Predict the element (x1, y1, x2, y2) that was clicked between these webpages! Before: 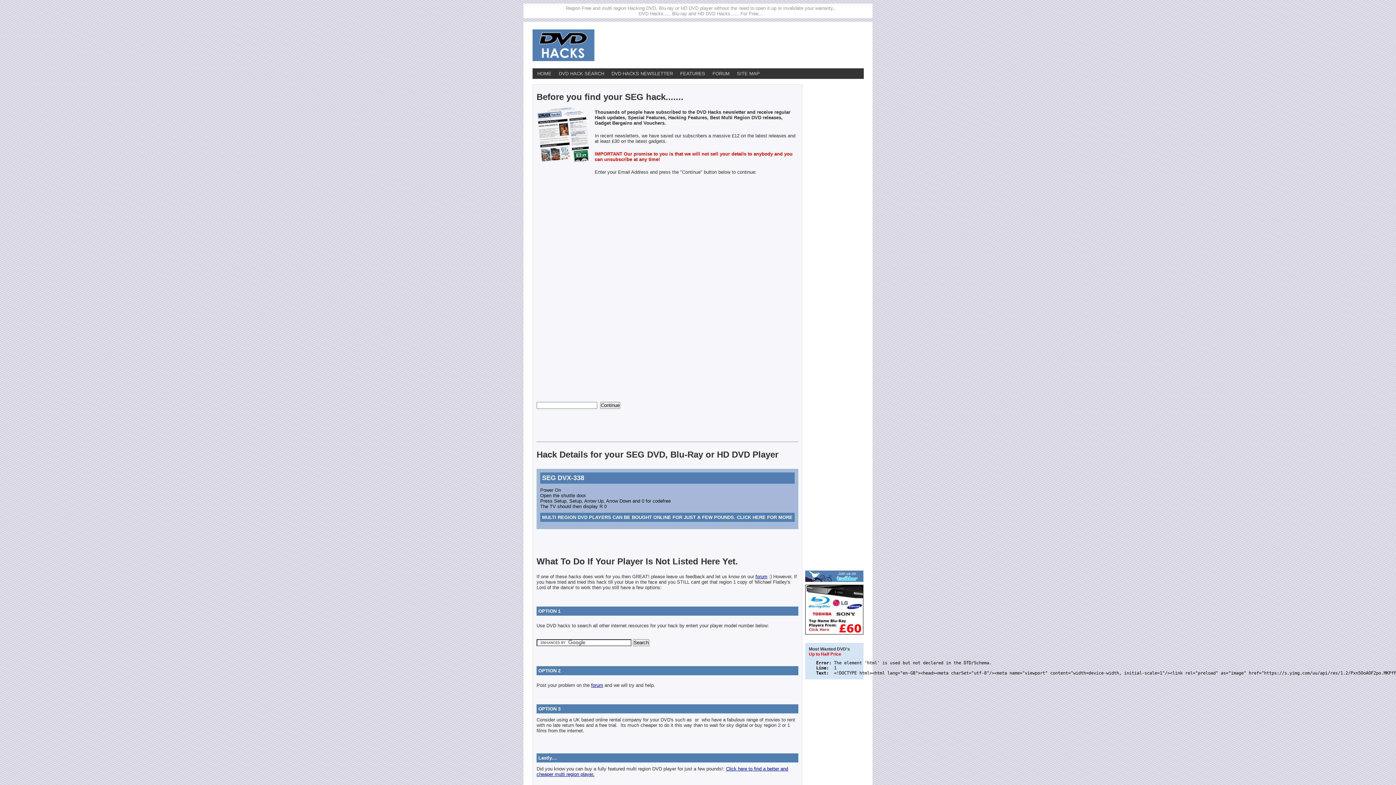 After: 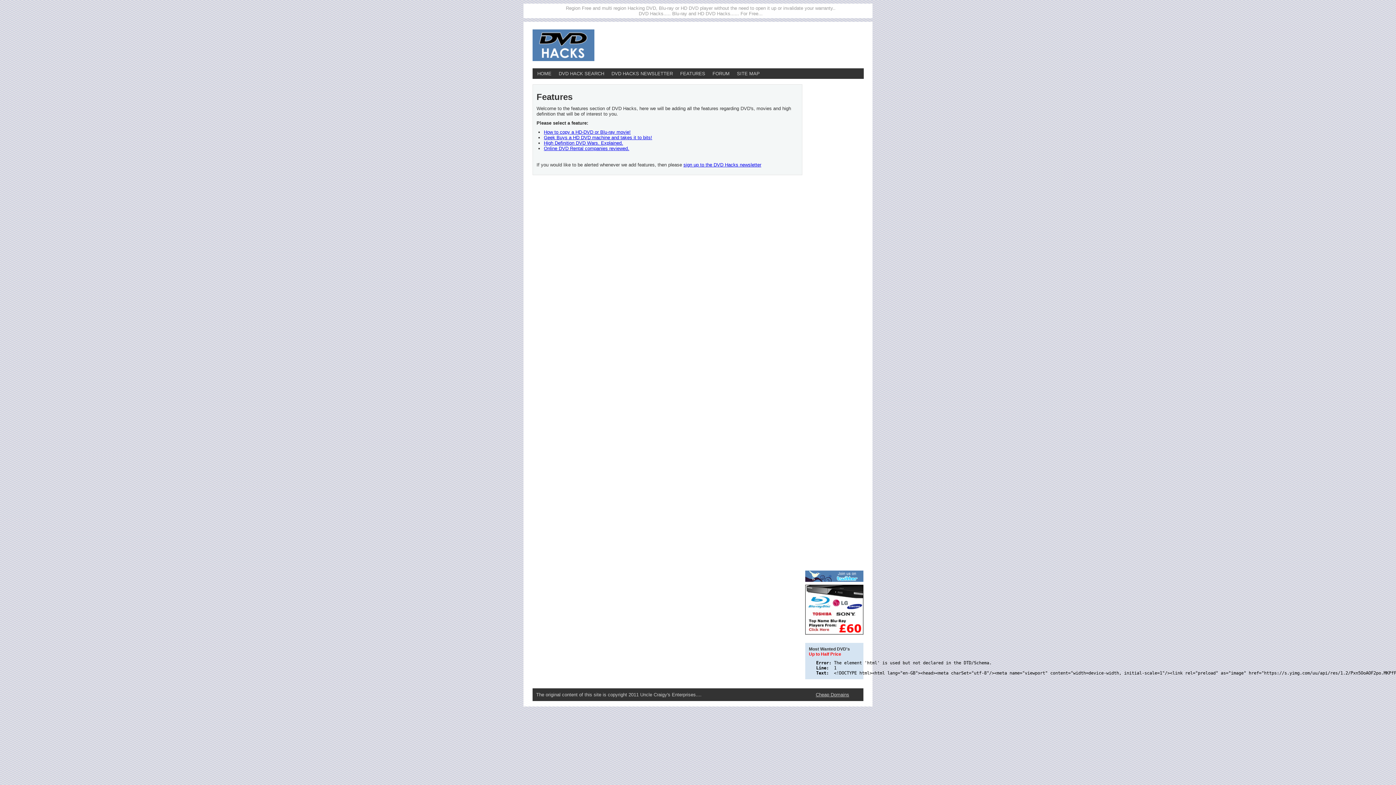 Action: label: FEATURES bbox: (676, 69, 709, 77)